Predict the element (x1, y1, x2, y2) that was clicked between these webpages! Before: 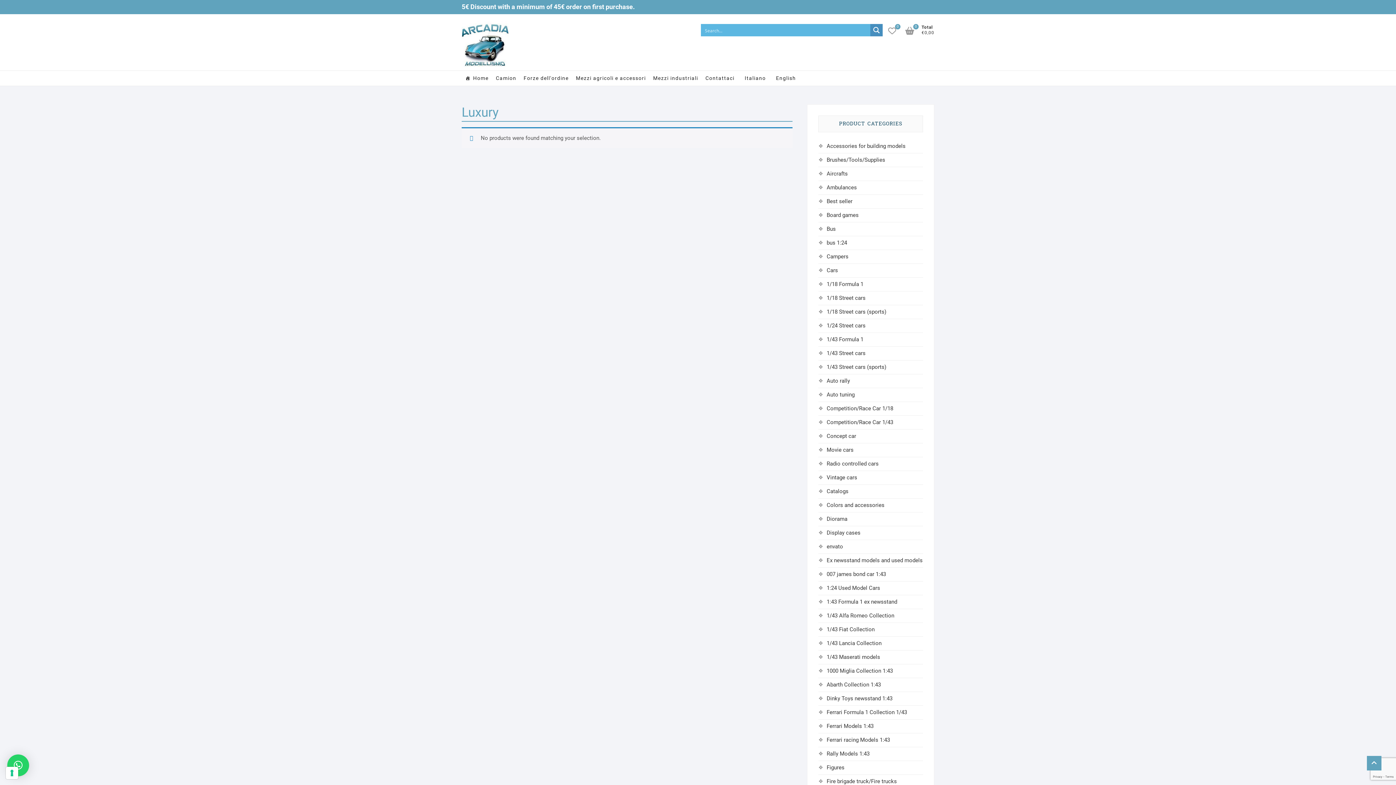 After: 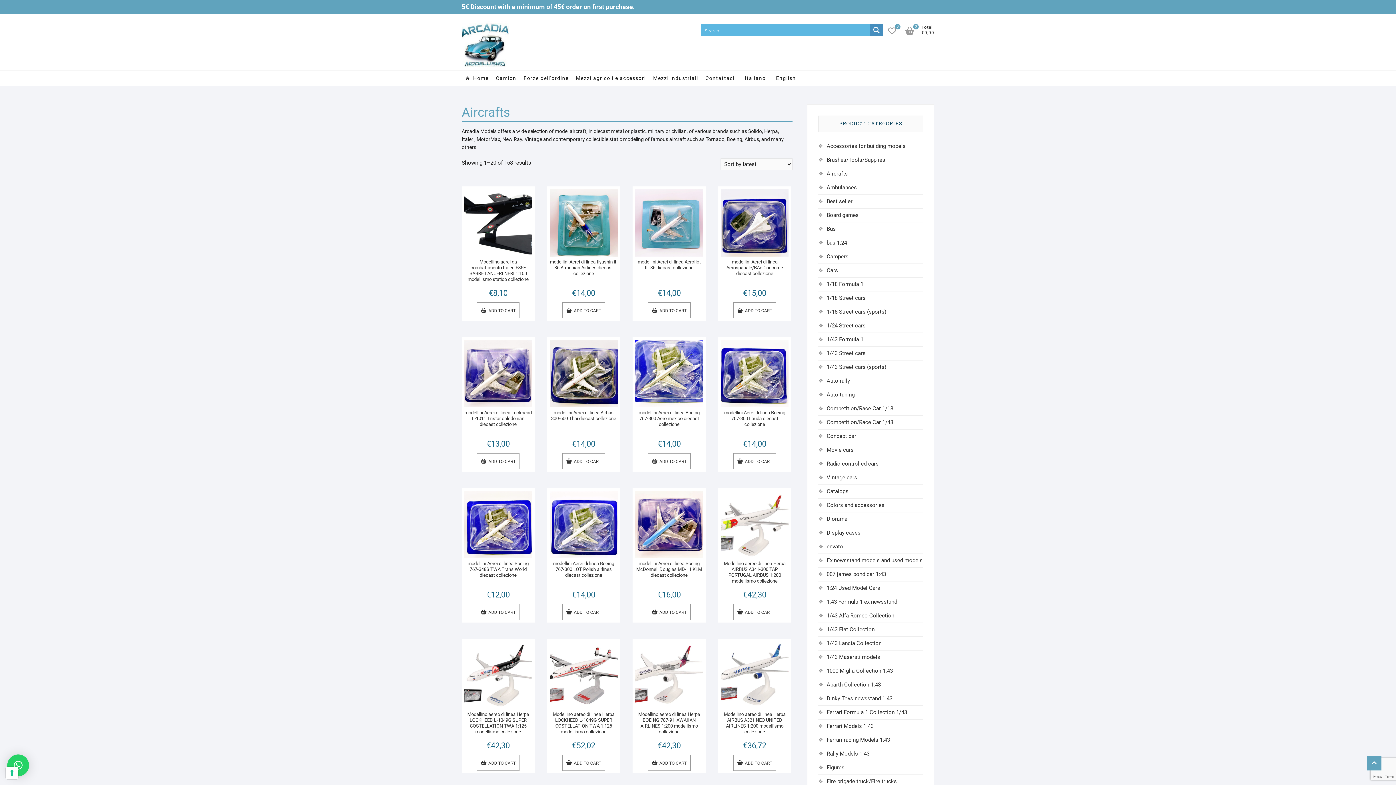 Action: bbox: (826, 170, 848, 176) label: Aircrafts